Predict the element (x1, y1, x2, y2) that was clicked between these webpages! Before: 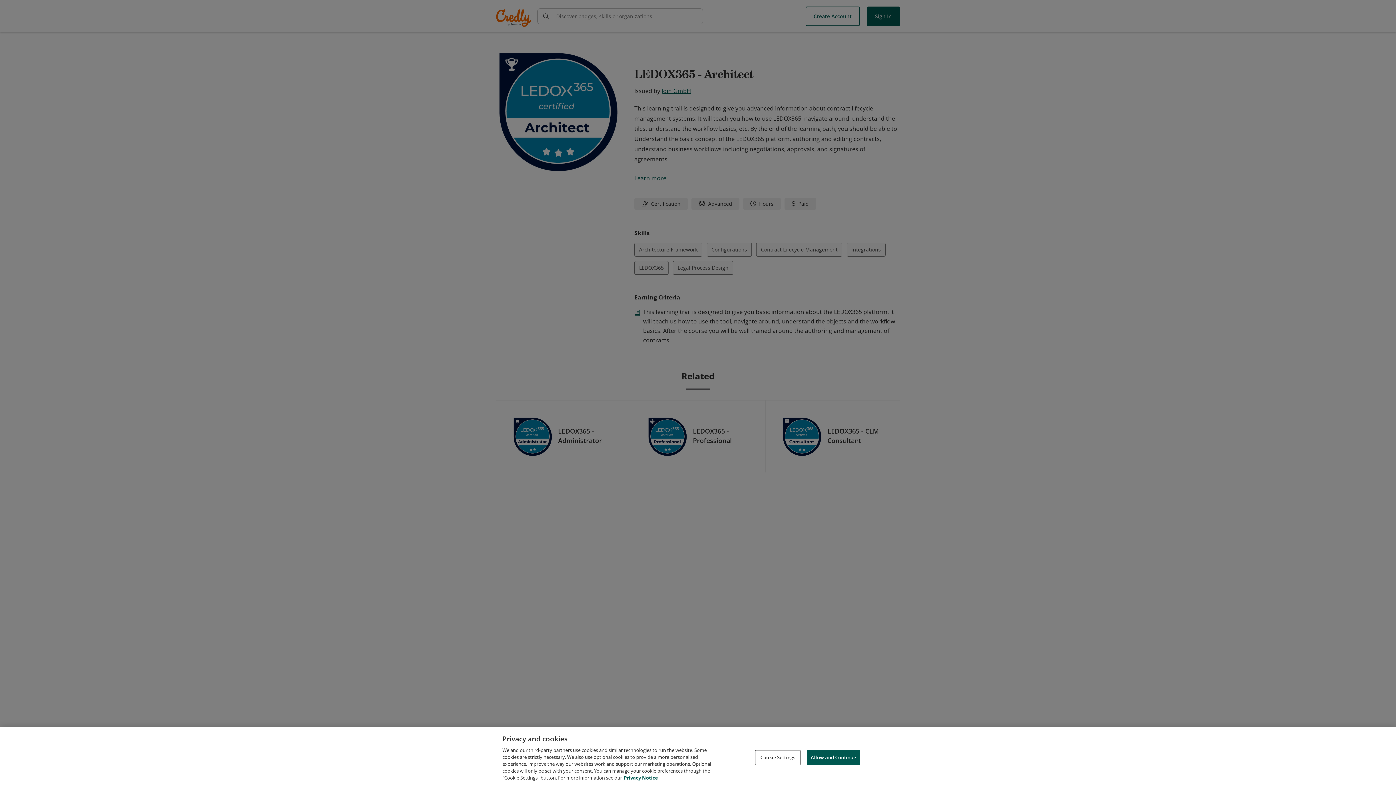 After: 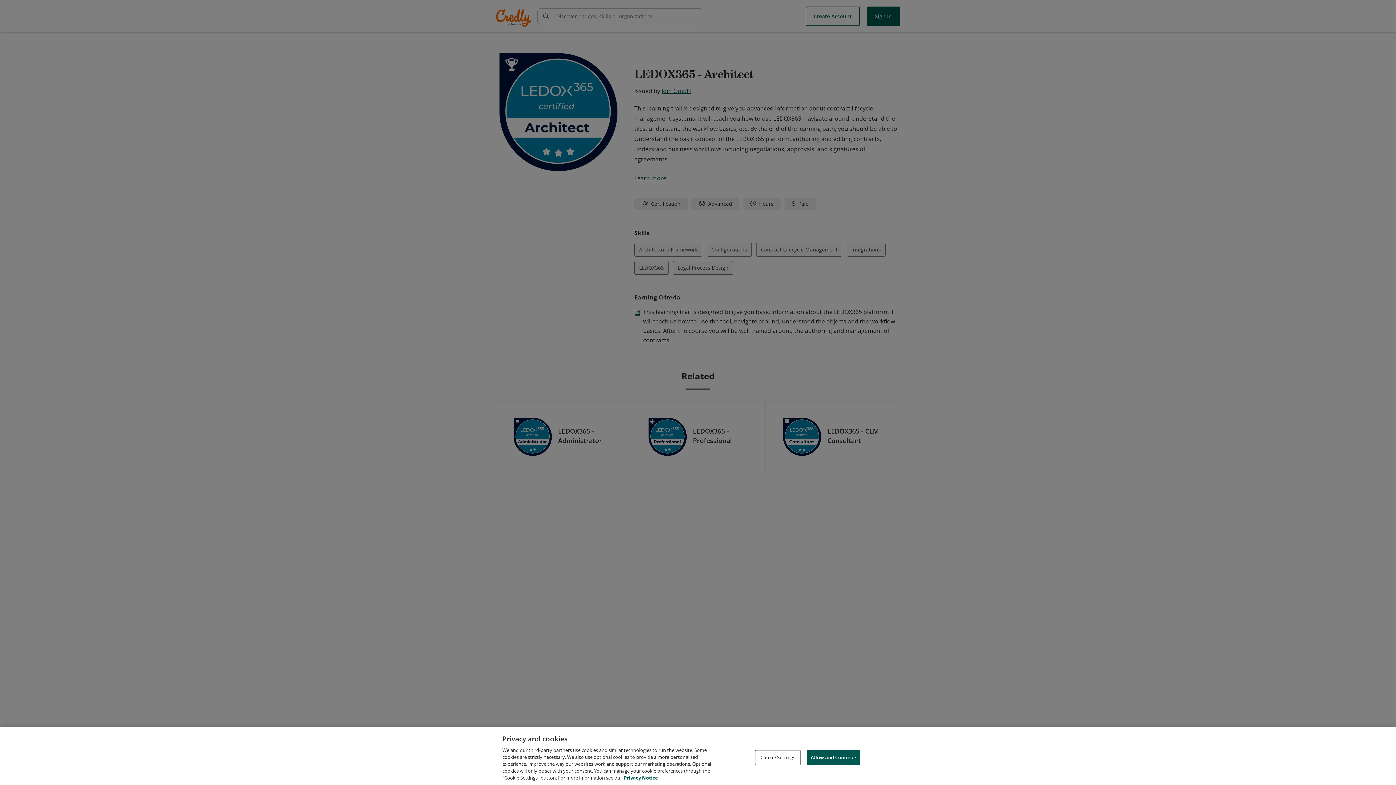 Action: bbox: (624, 774, 658, 781) label: Privacy Notice, opens in a new tab